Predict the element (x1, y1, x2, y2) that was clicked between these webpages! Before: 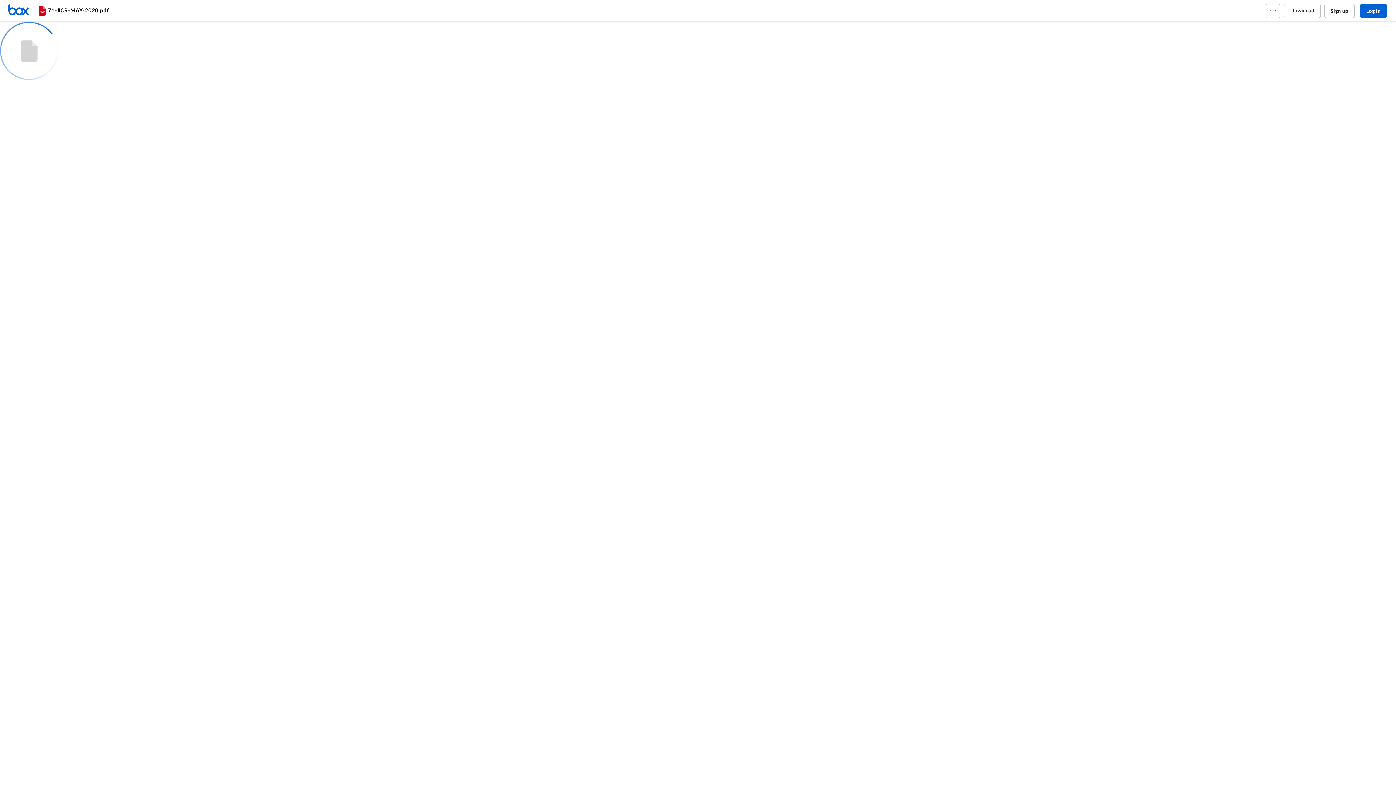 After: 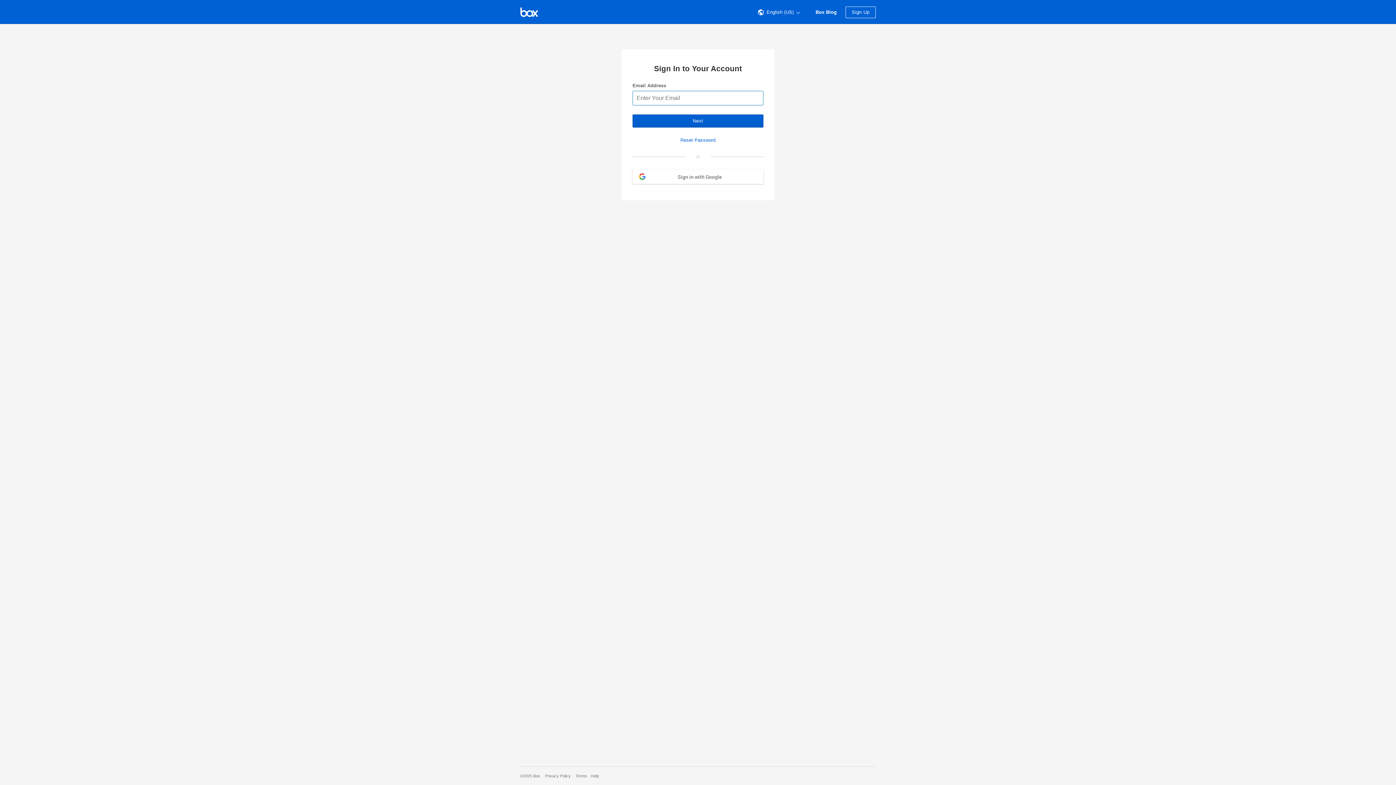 Action: bbox: (7, 3, 36, 17) label: Home